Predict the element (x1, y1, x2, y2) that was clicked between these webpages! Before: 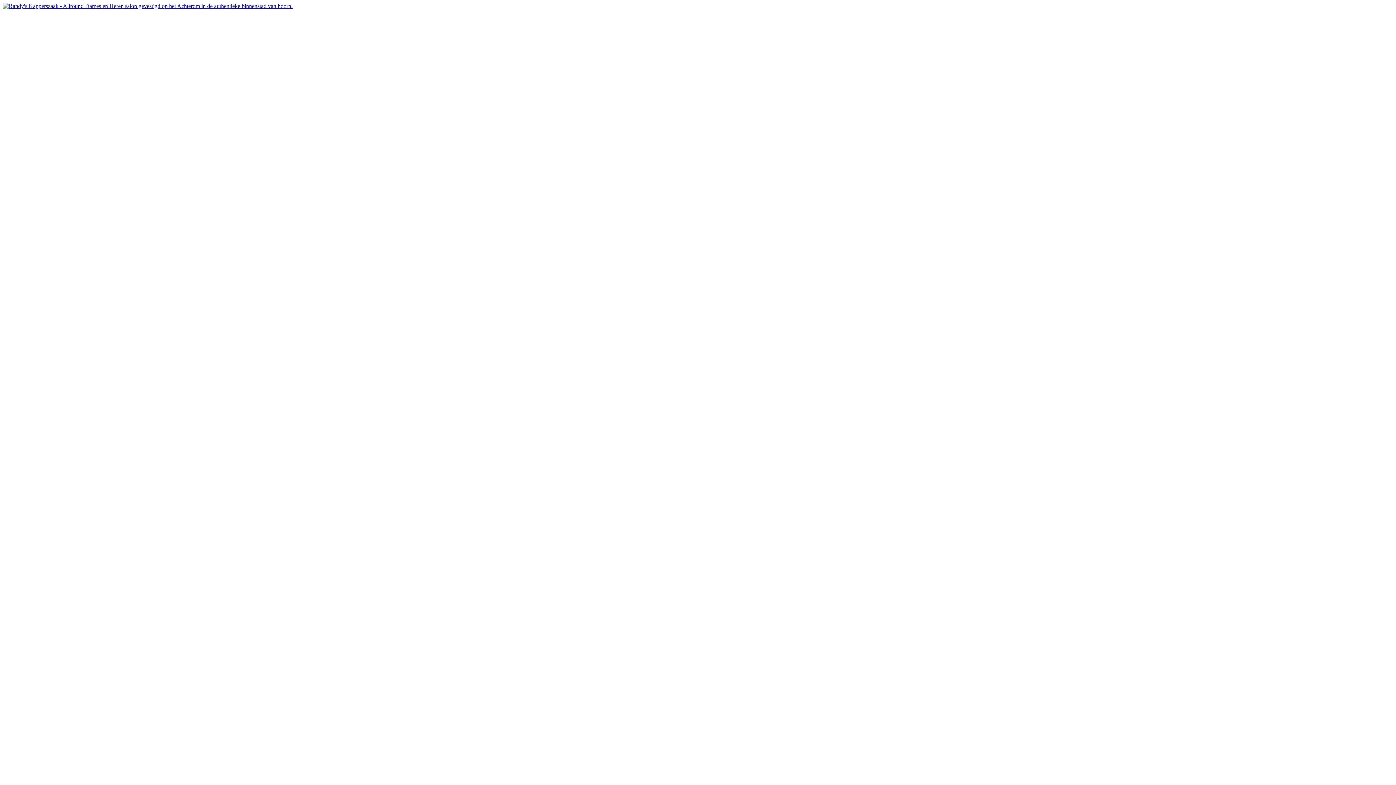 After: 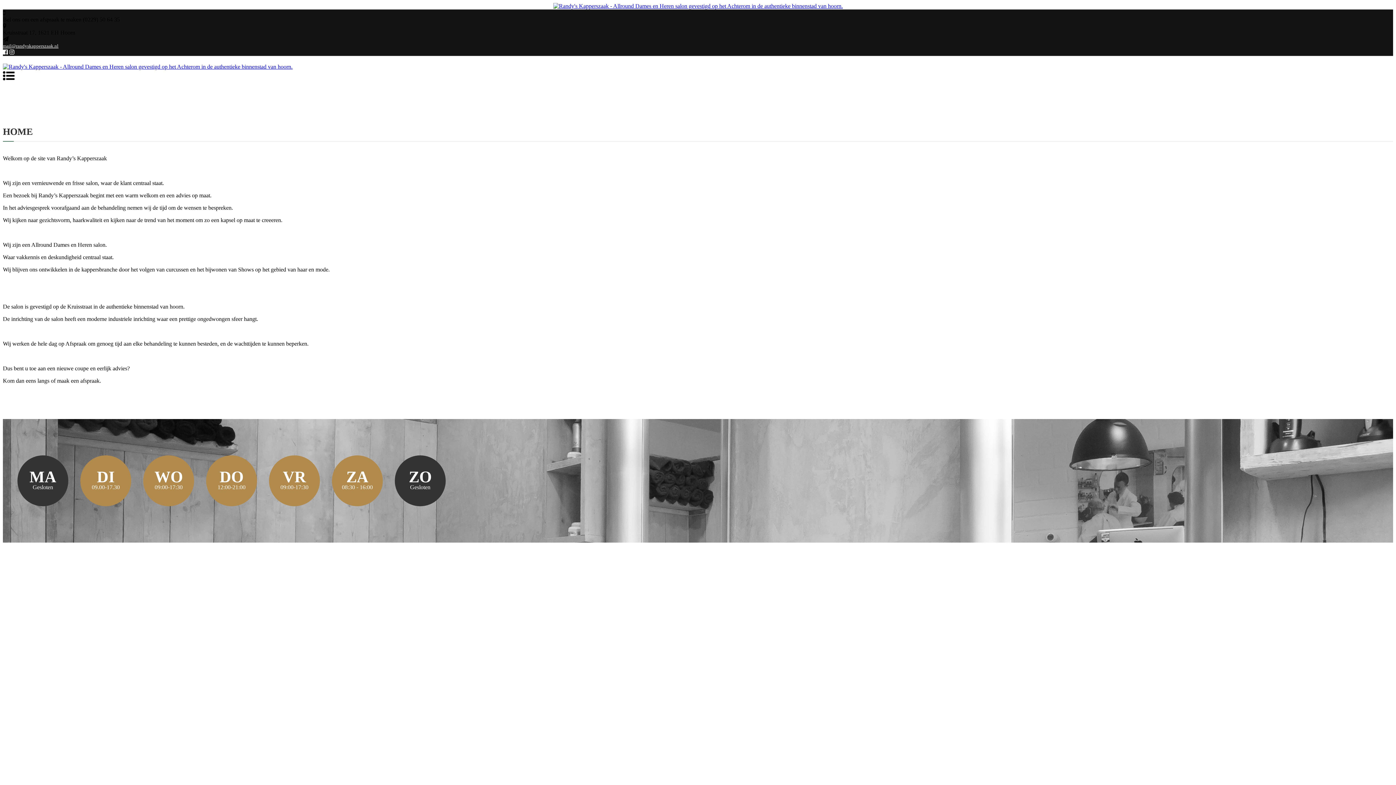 Action: bbox: (2, 2, 292, 9)